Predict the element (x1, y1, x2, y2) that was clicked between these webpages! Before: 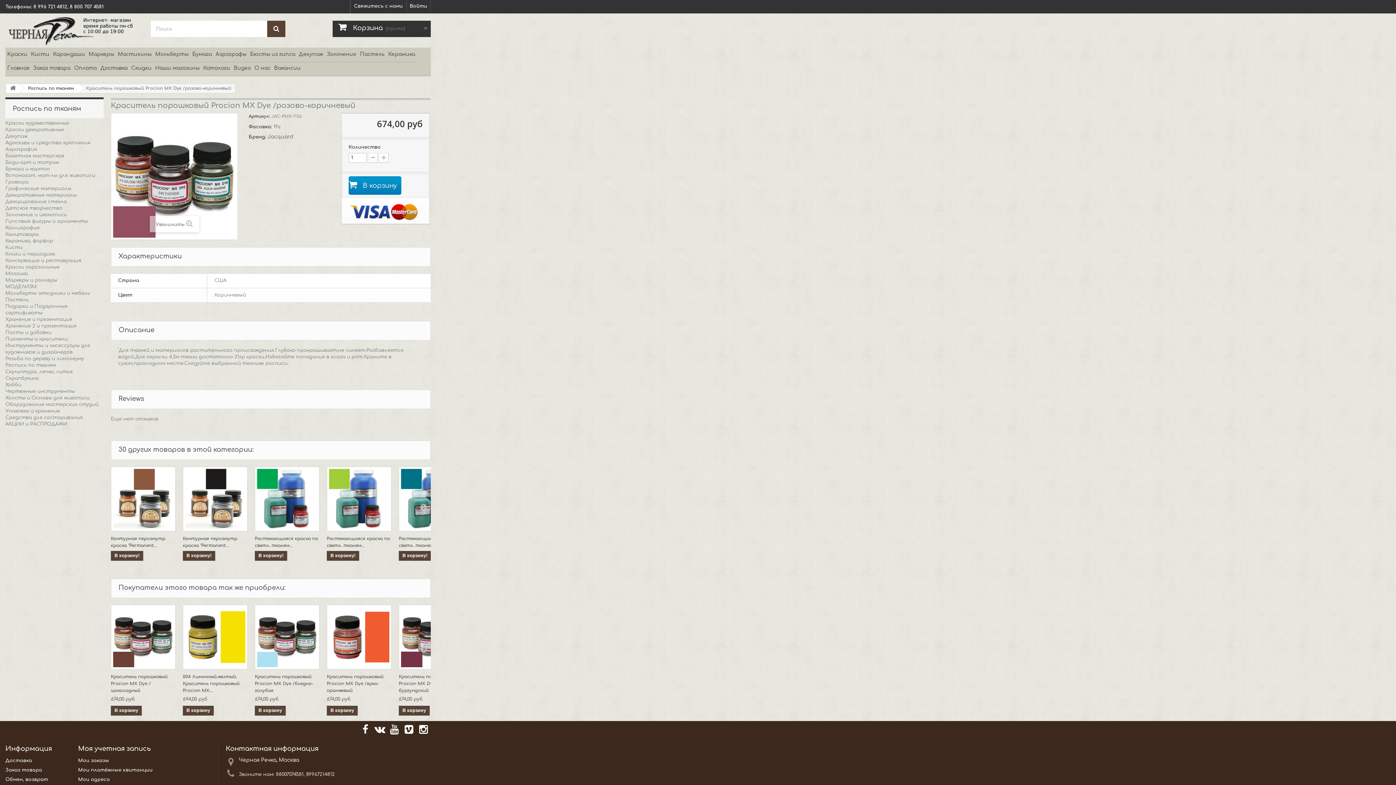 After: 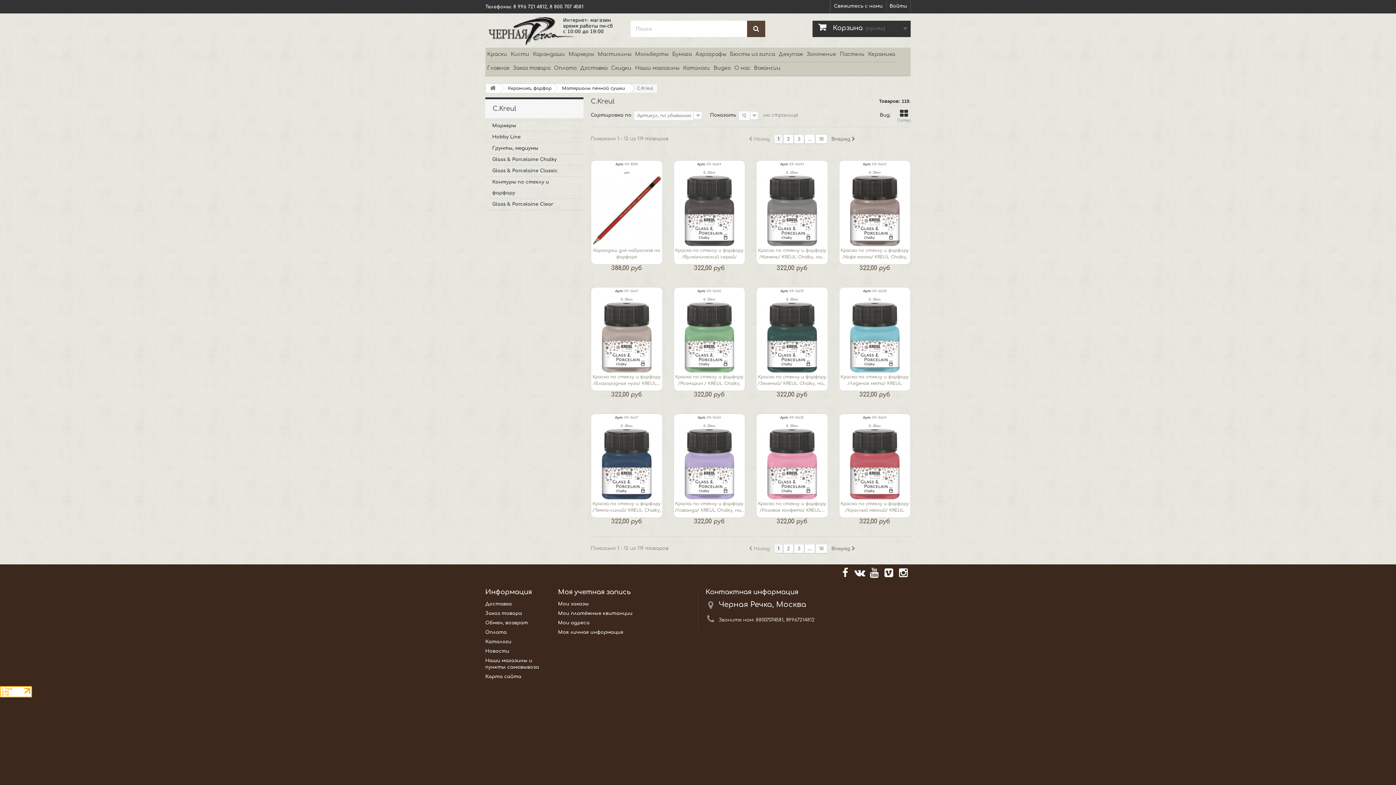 Action: label: Керамика bbox: (386, 47, 417, 62)